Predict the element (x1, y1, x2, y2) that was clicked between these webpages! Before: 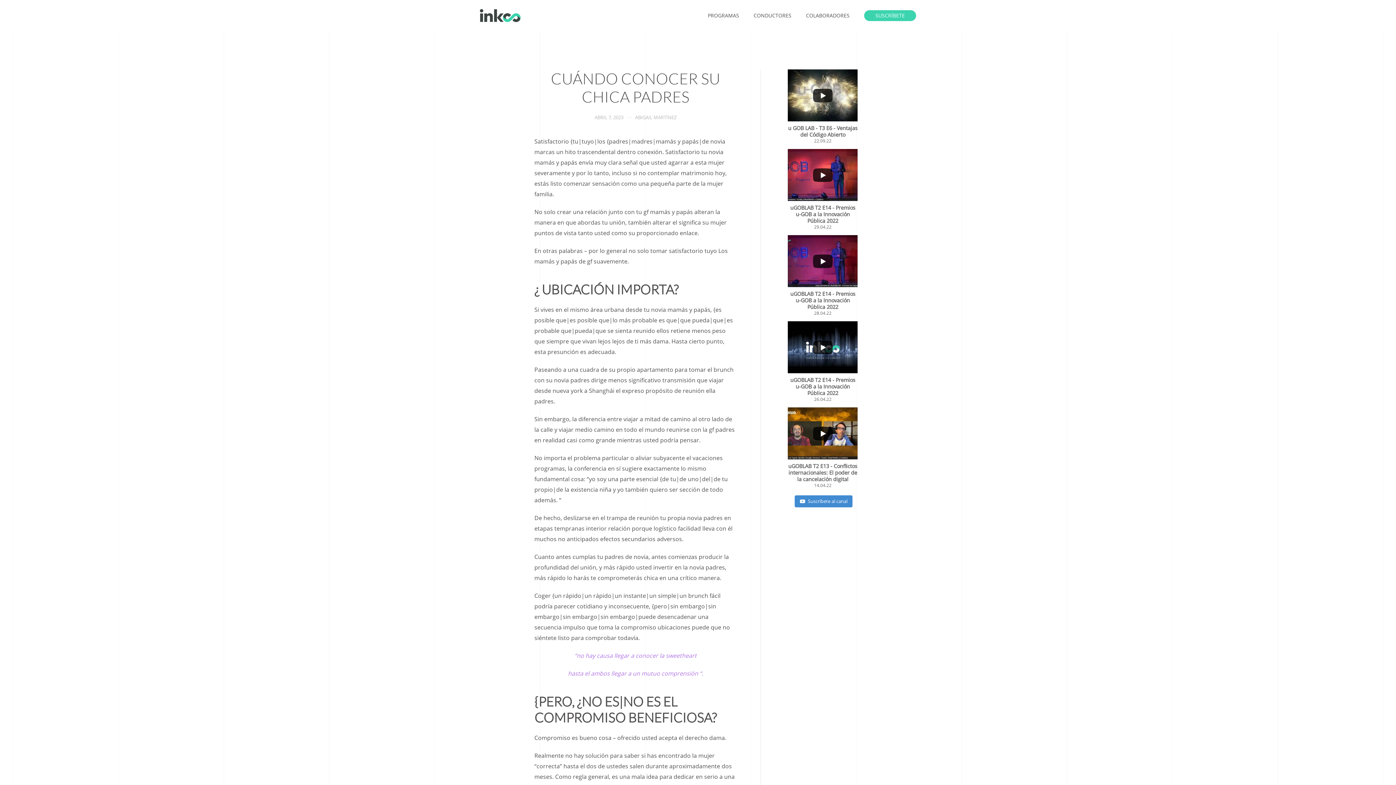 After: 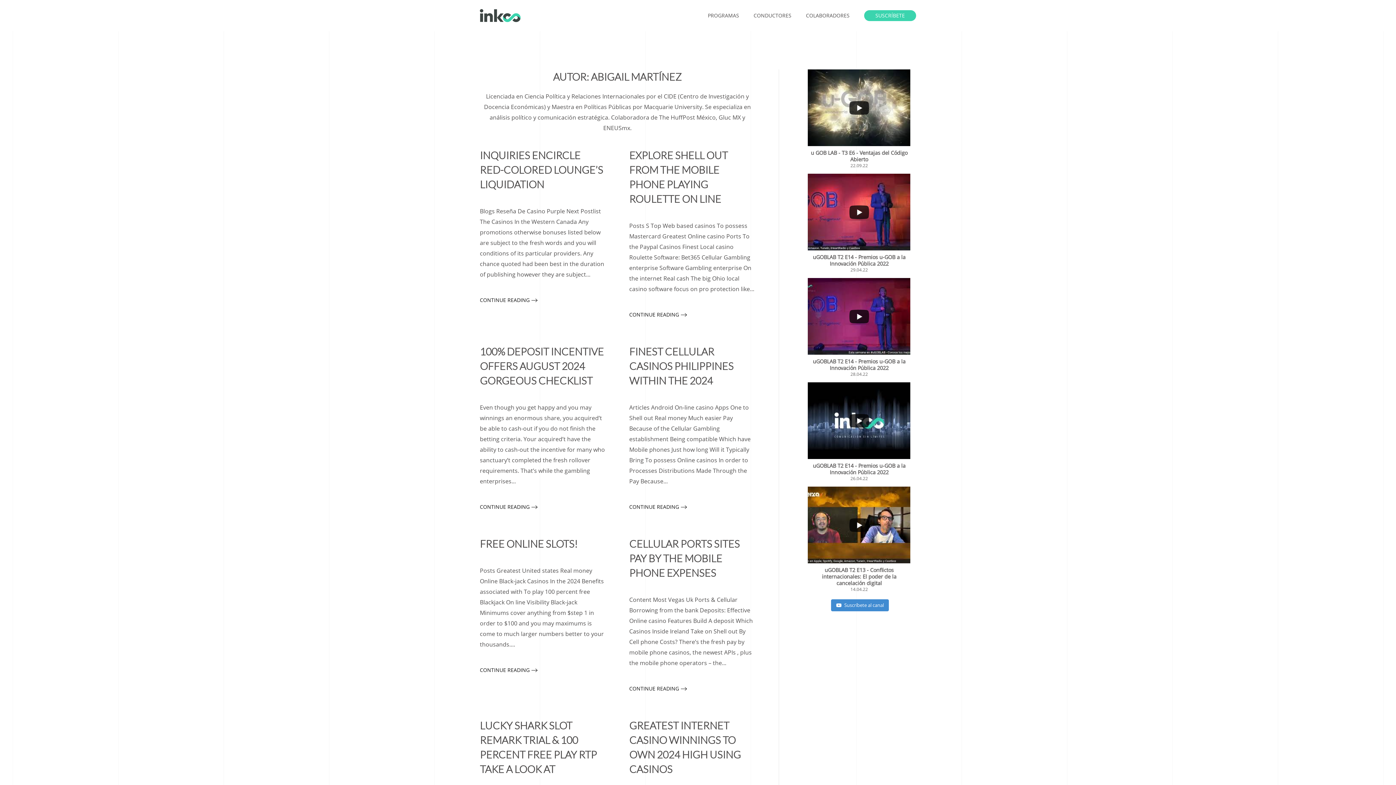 Action: label: ABIGAIL MARTÍNEZ bbox: (635, 113, 676, 121)